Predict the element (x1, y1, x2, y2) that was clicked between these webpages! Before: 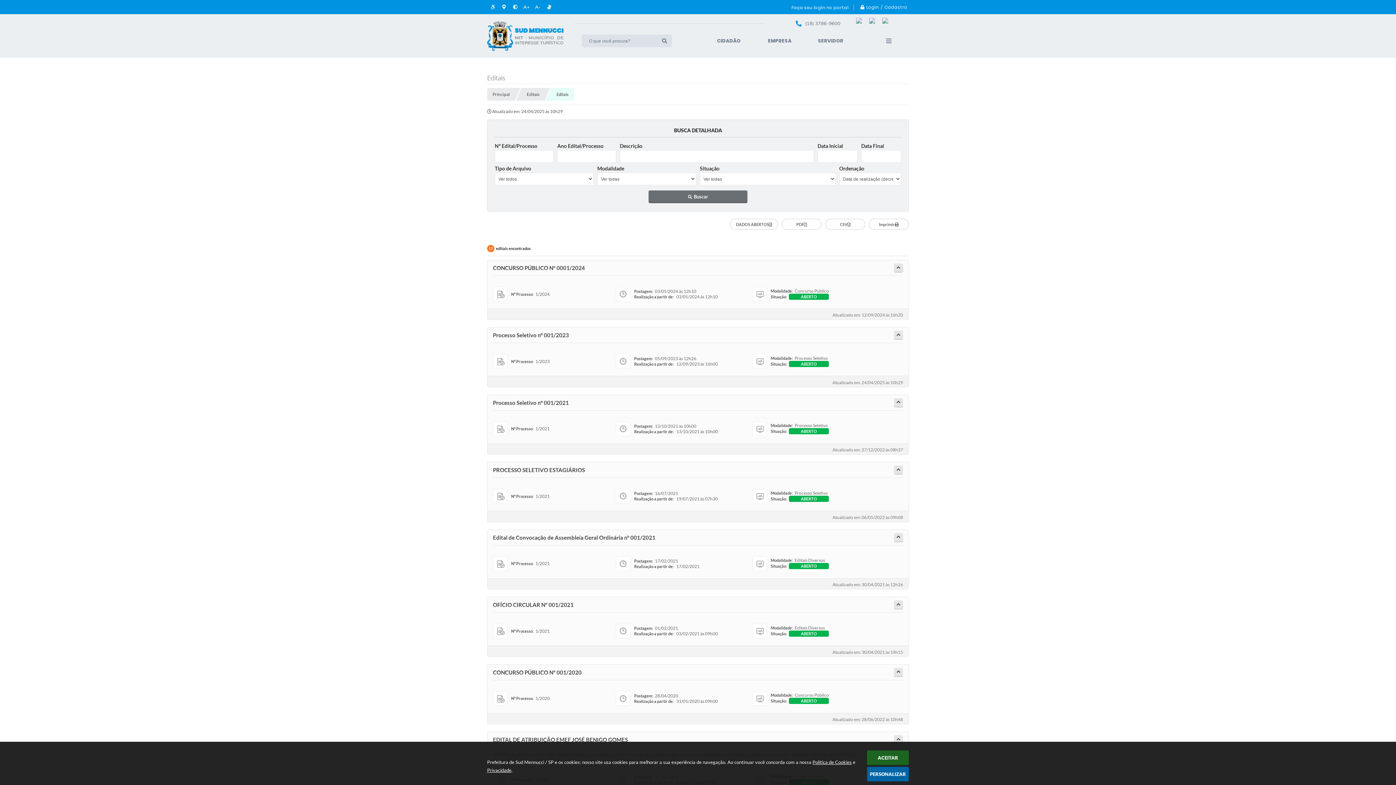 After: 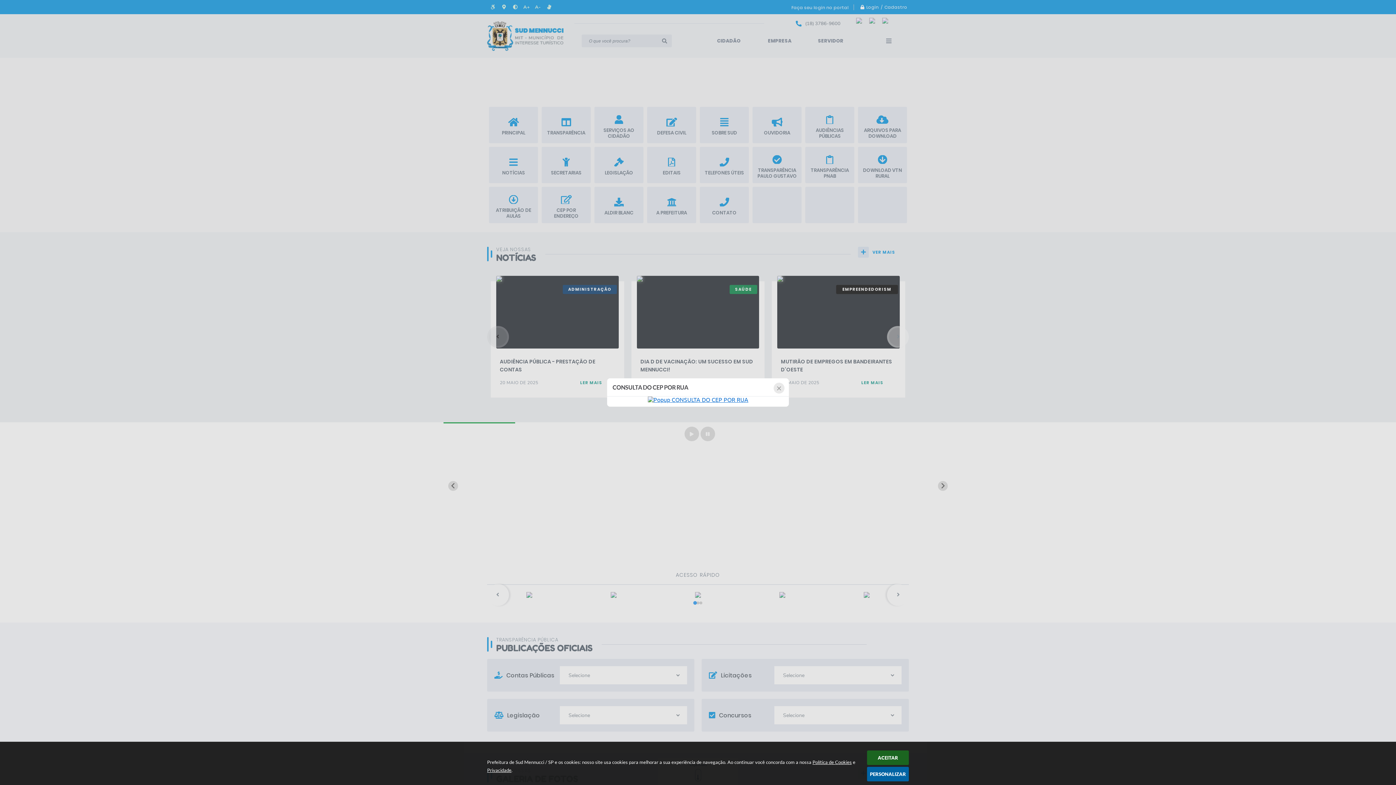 Action: bbox: (657, 34, 672, 47)